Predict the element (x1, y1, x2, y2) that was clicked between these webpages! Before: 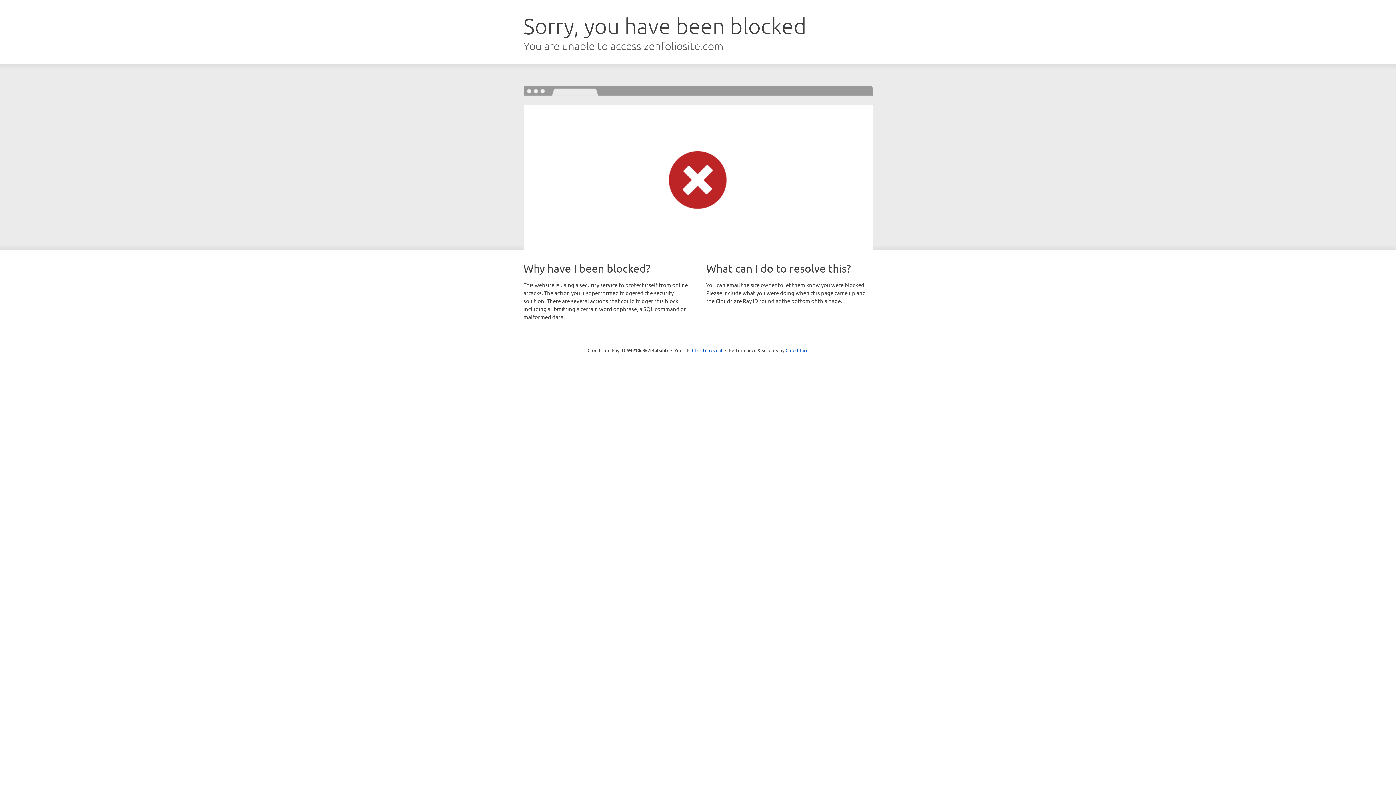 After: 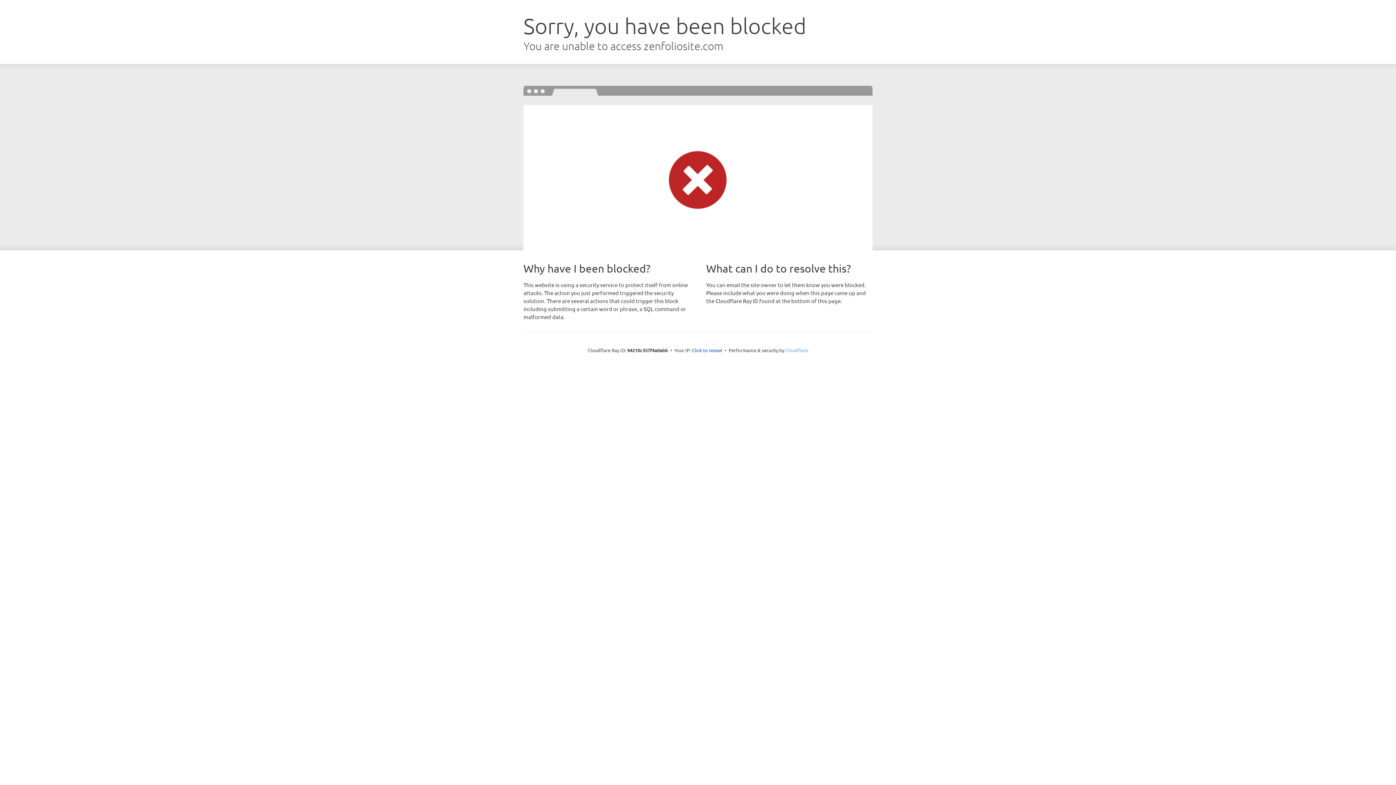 Action: label: Cloudflare bbox: (785, 347, 808, 353)